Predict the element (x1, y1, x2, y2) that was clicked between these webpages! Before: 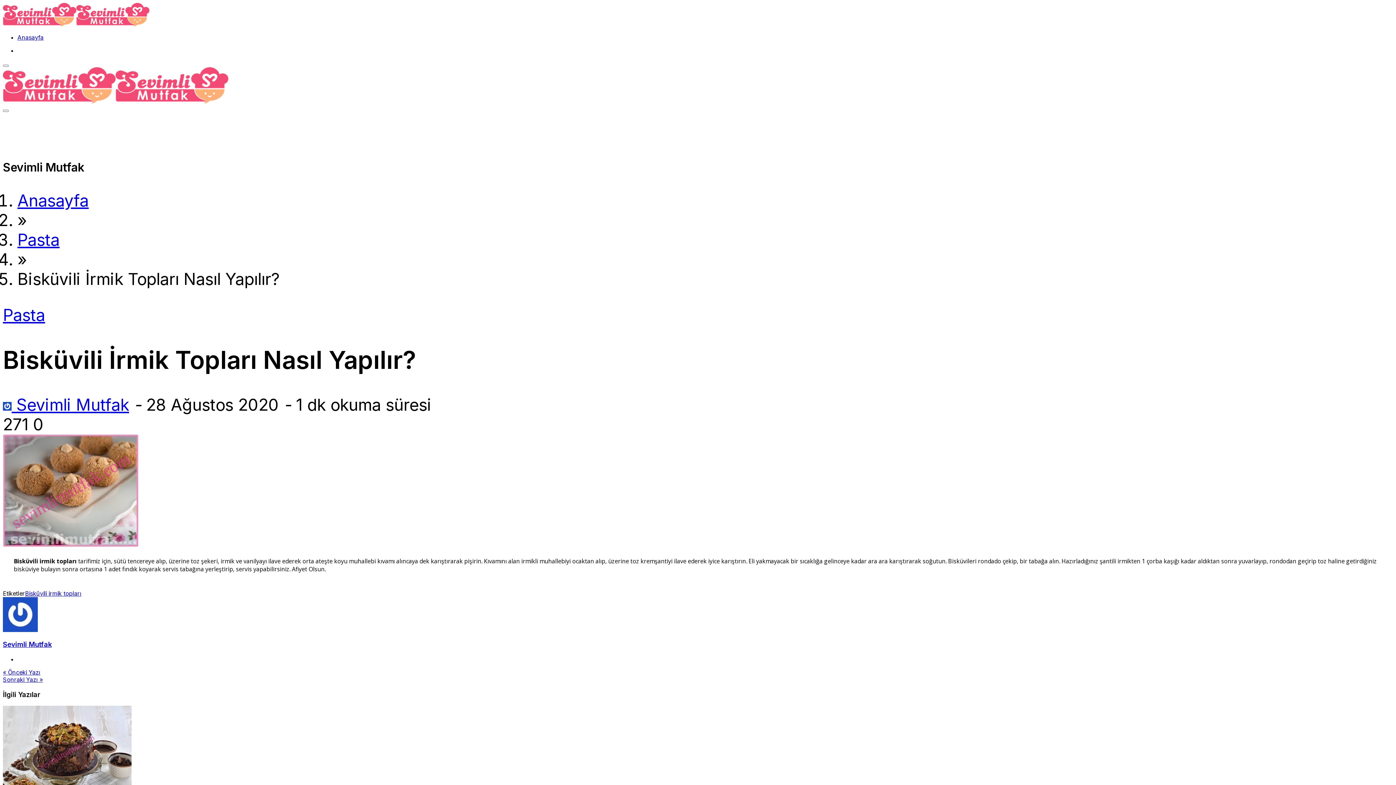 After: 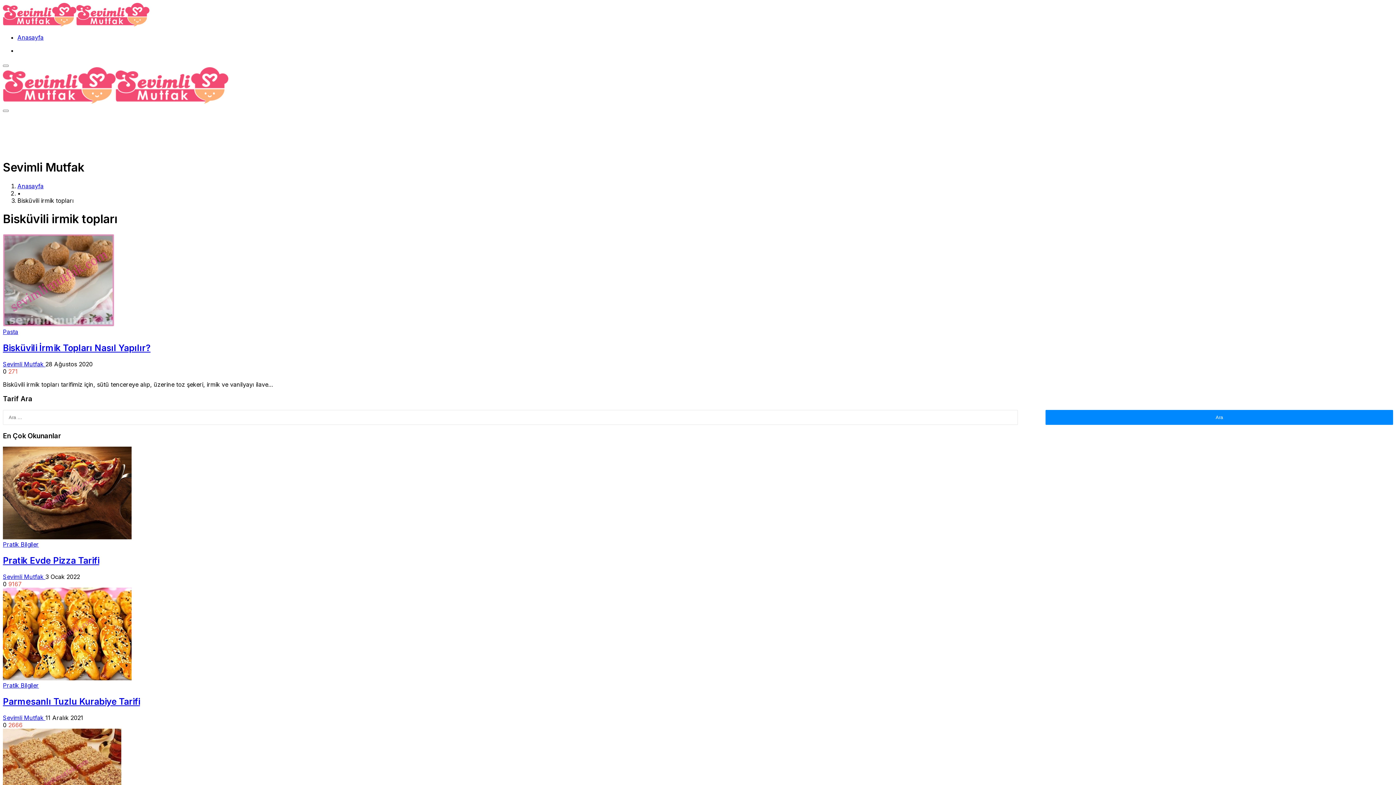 Action: bbox: (25, 590, 81, 597) label: Bisküvili irmik topları